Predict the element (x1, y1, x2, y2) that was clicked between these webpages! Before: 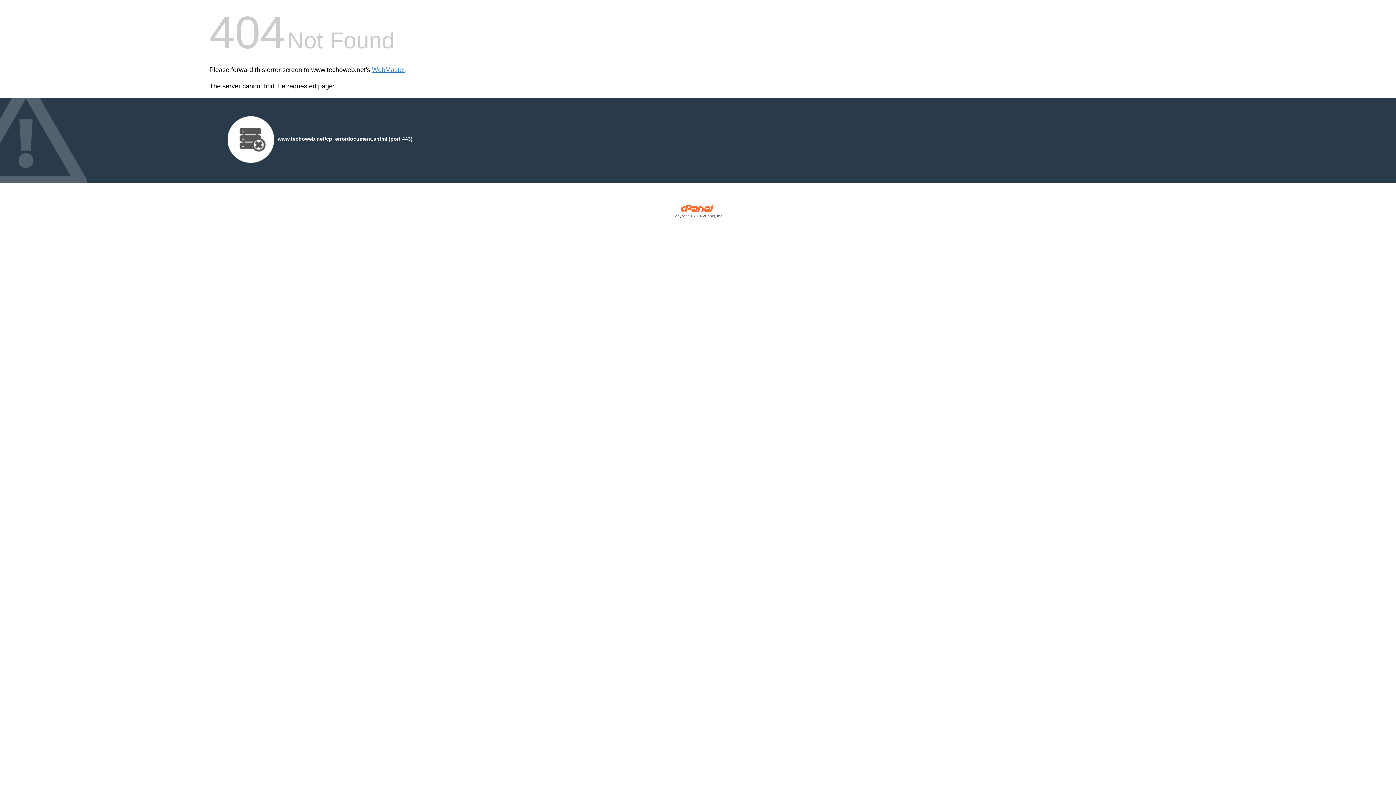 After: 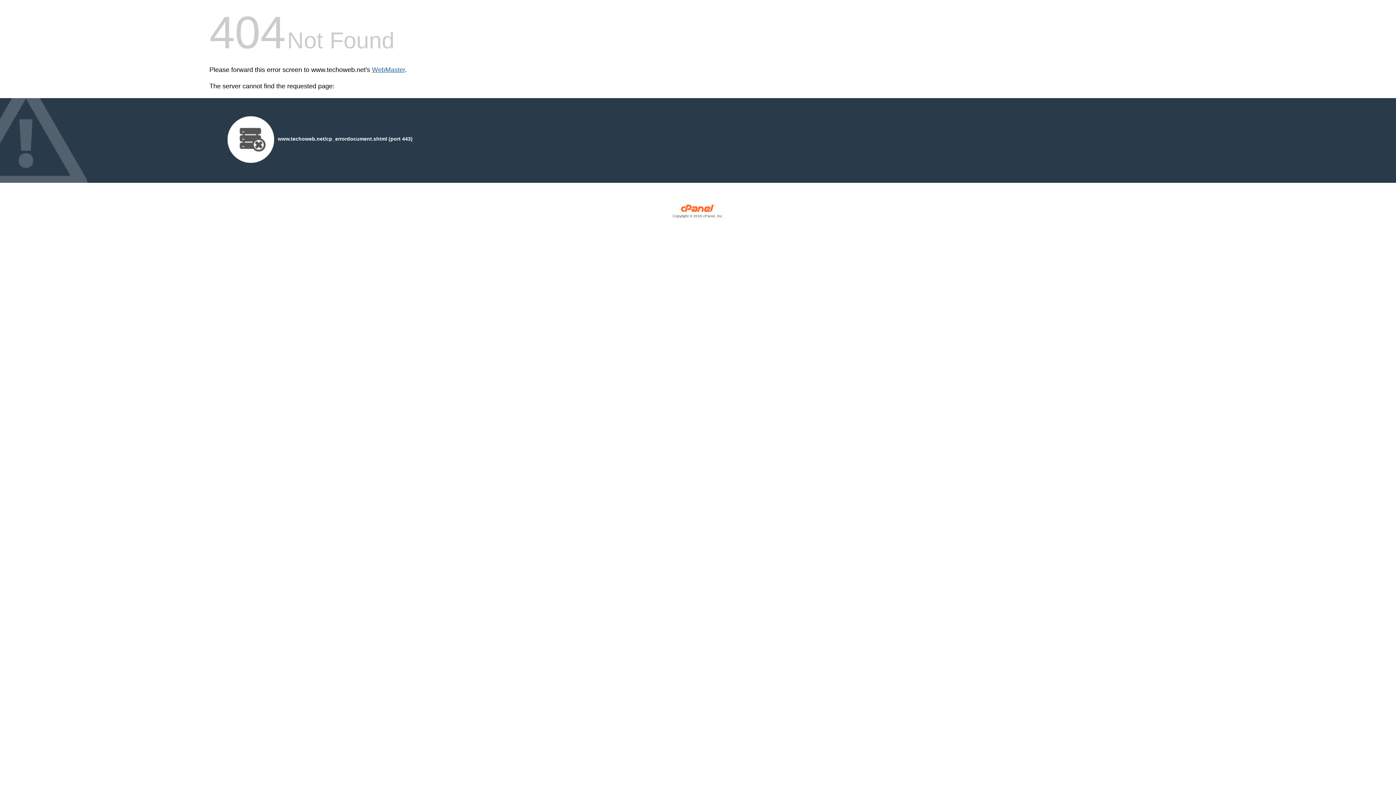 Action: bbox: (372, 66, 405, 73) label: WebMaster